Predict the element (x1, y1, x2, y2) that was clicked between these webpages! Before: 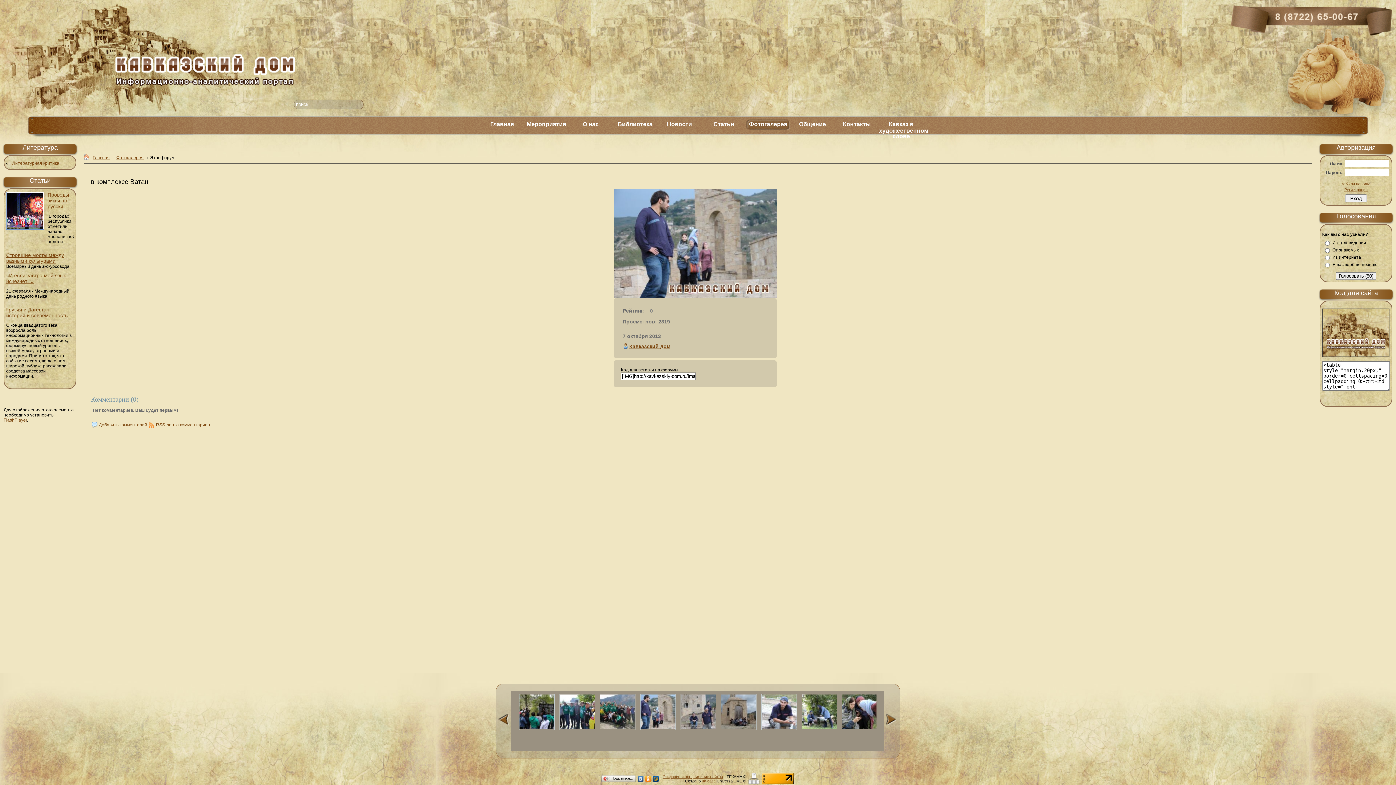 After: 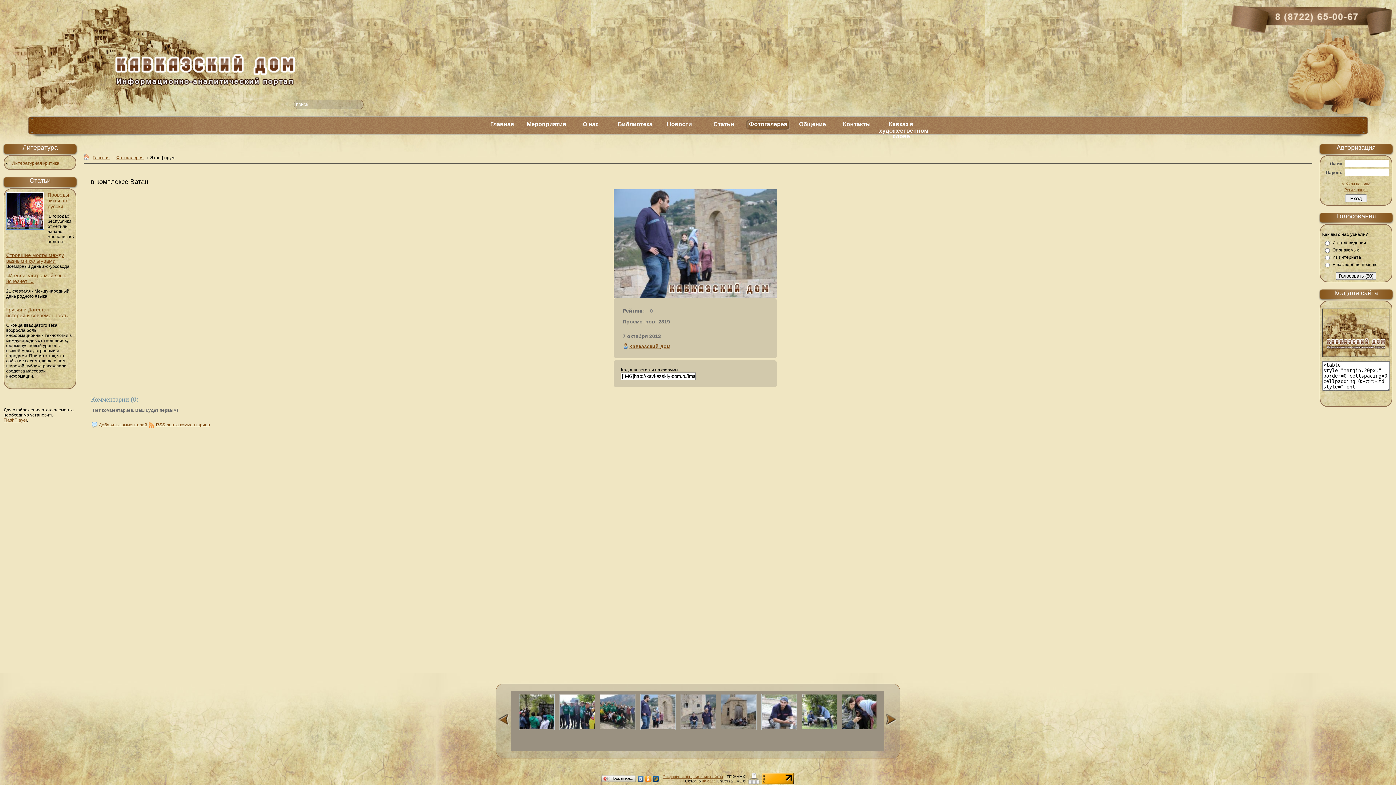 Action: bbox: (644, 774, 652, 784)